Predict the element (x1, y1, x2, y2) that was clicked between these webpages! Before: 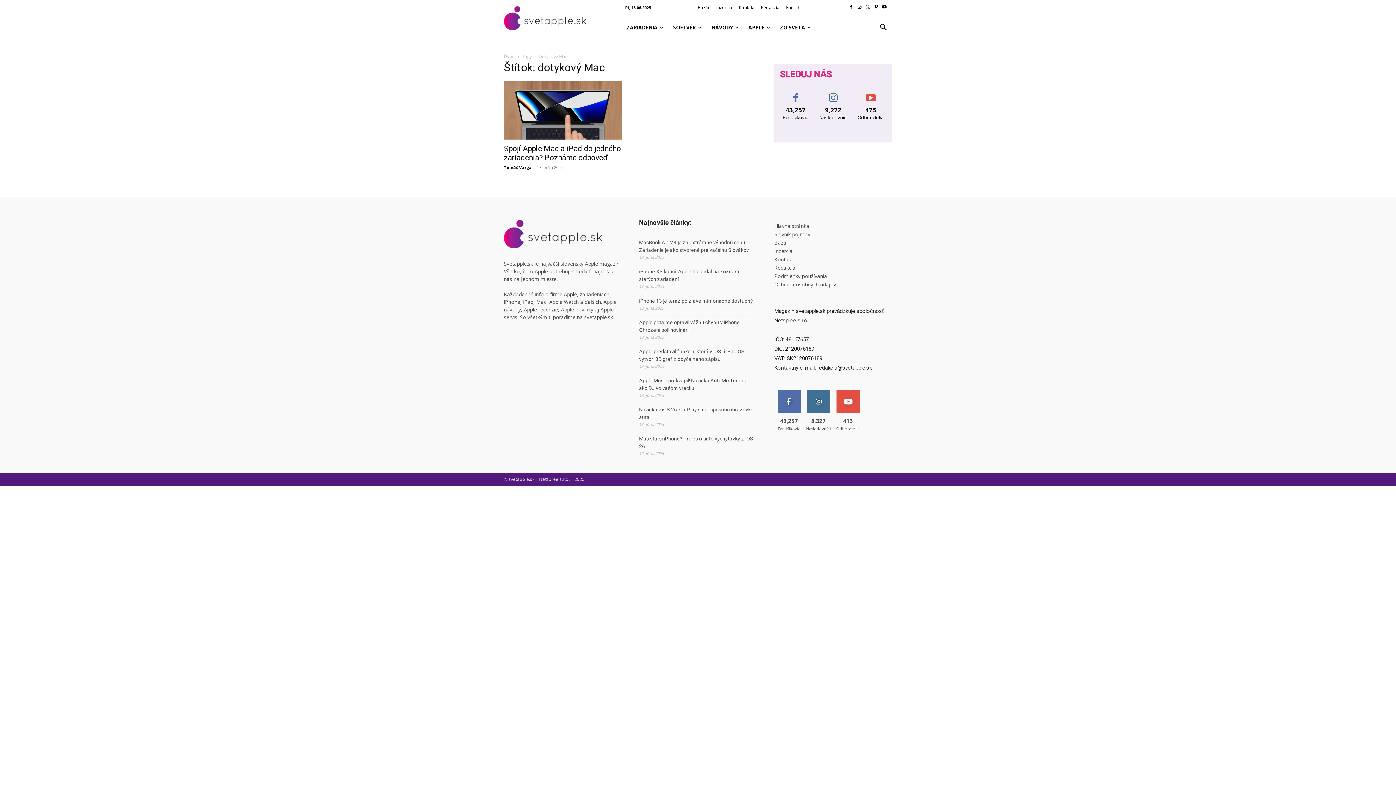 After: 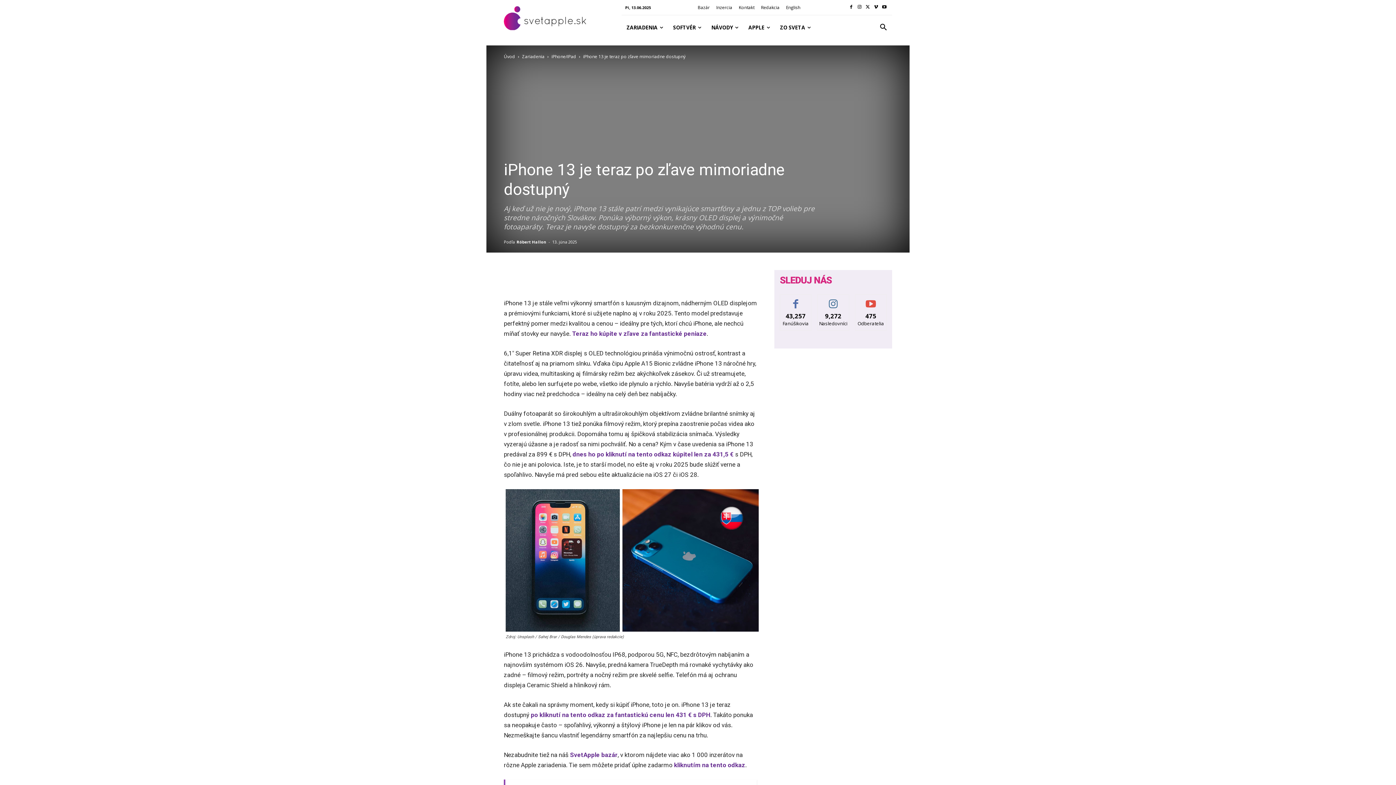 Action: label: iPhone 13 je teraz po zľave mimoriadne dostupný bbox: (639, 297, 753, 305)